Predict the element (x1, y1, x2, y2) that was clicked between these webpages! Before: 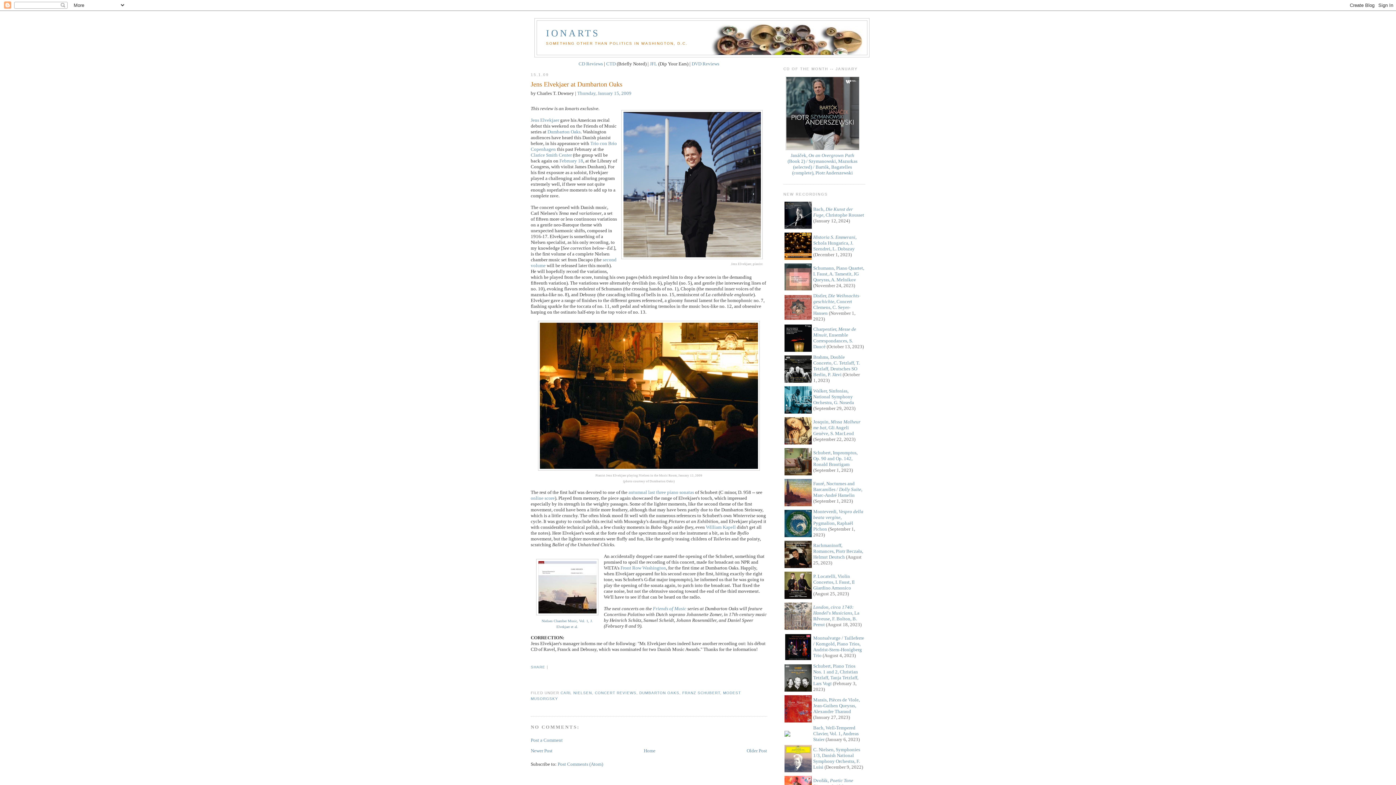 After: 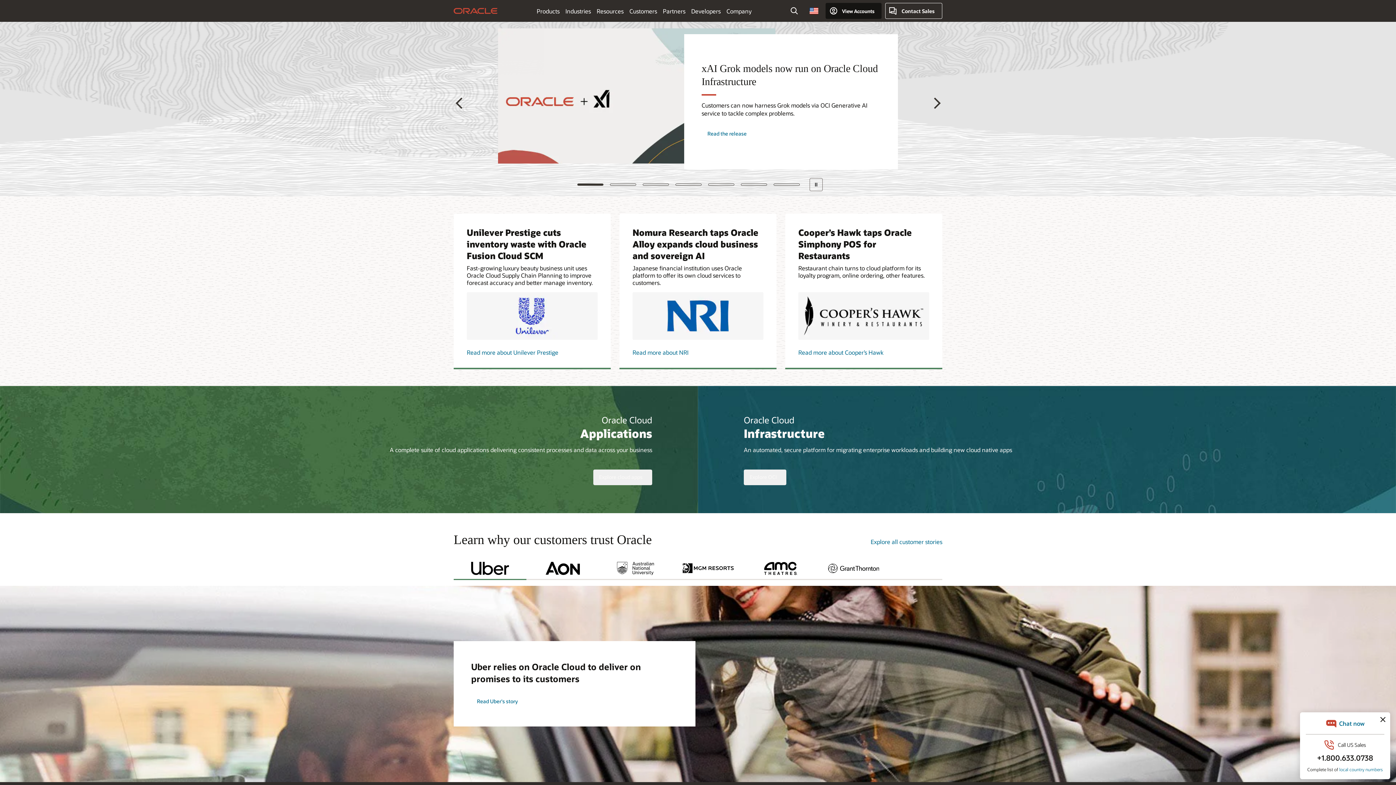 Action: label: SHARE bbox: (530, 665, 545, 669)